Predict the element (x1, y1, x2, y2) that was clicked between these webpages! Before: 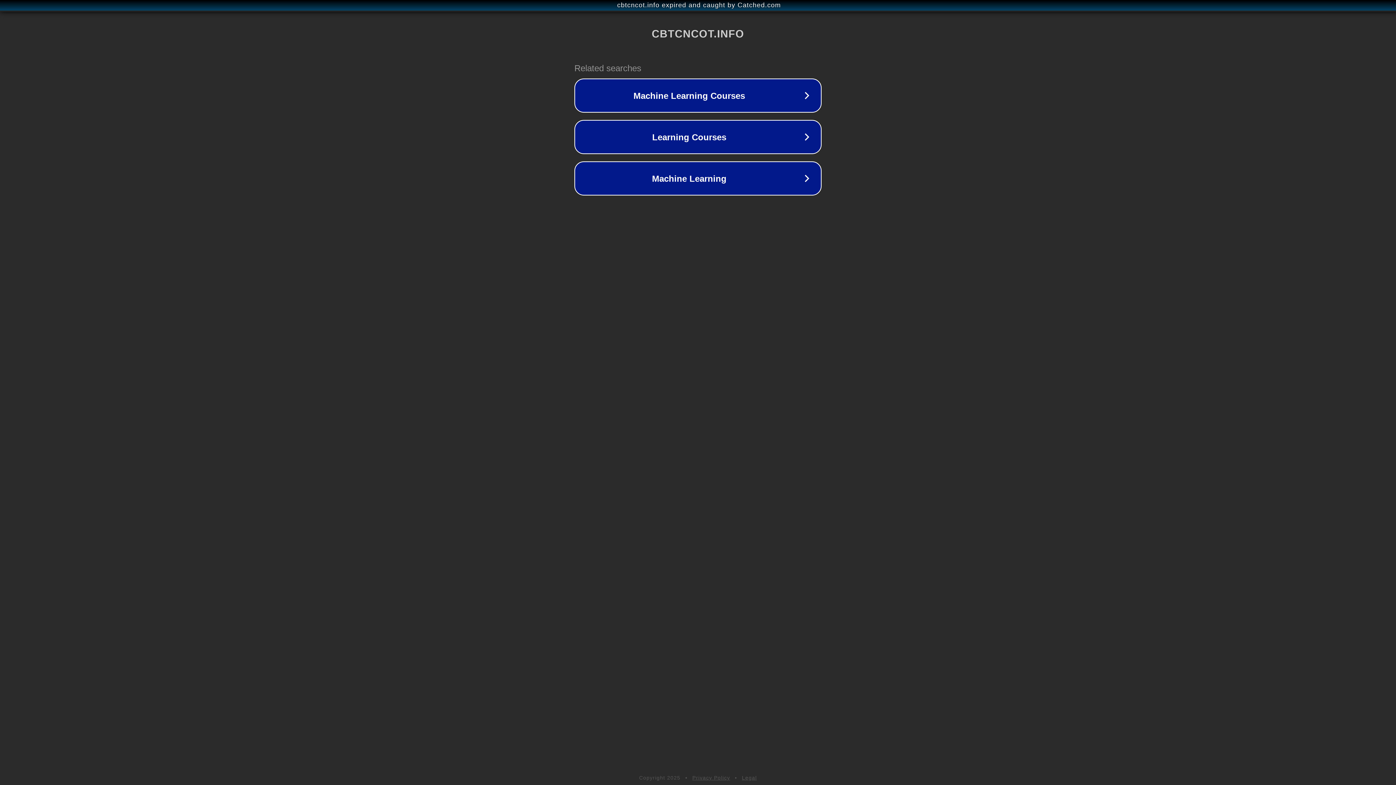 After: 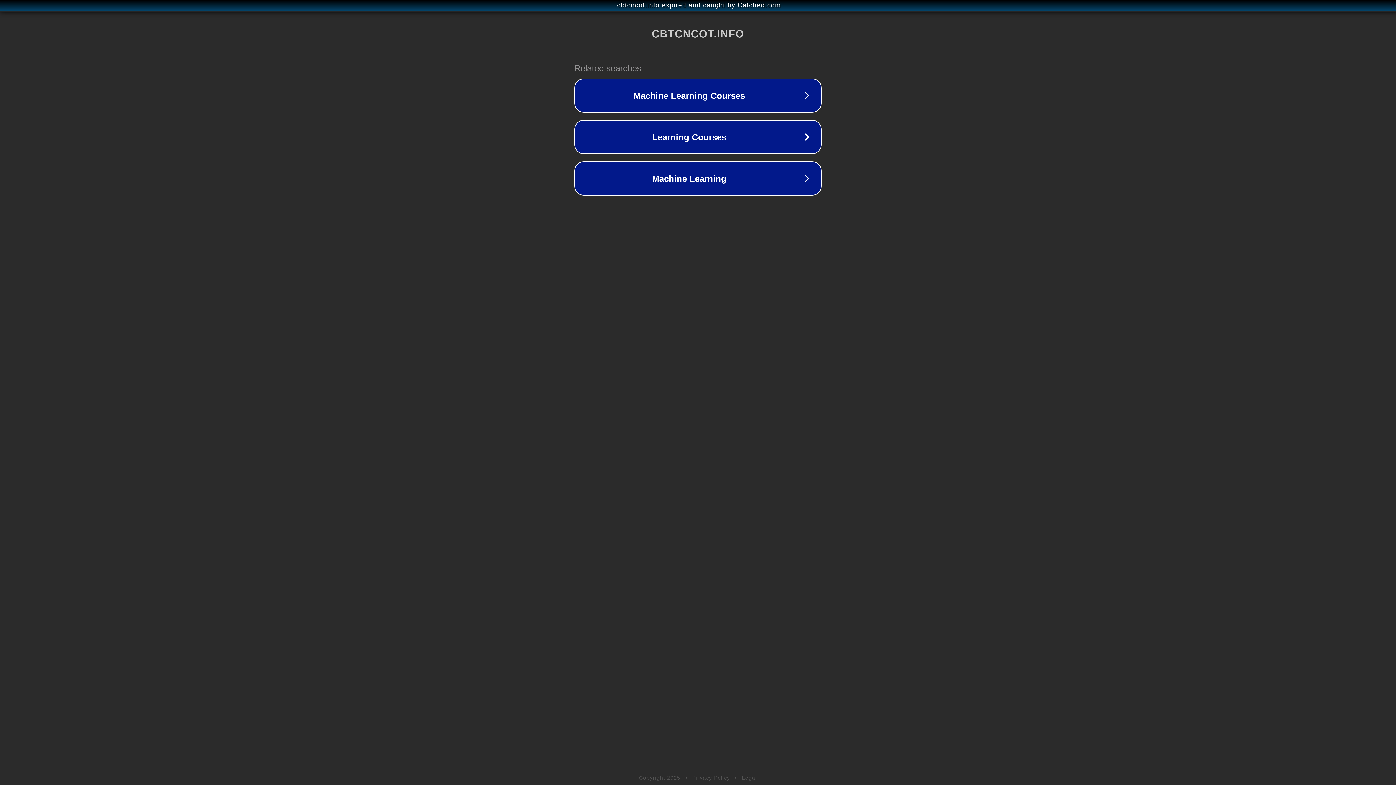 Action: label: Legal bbox: (742, 775, 757, 781)